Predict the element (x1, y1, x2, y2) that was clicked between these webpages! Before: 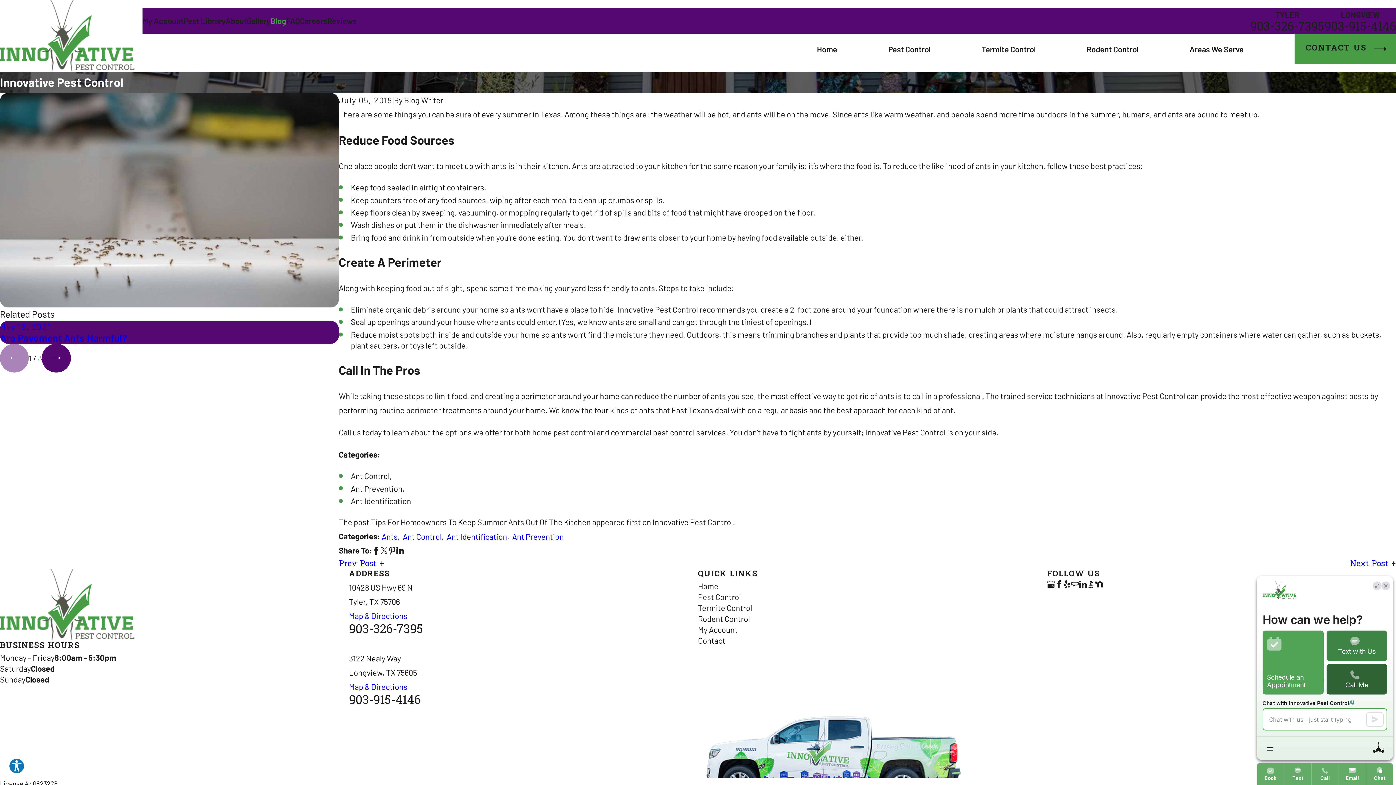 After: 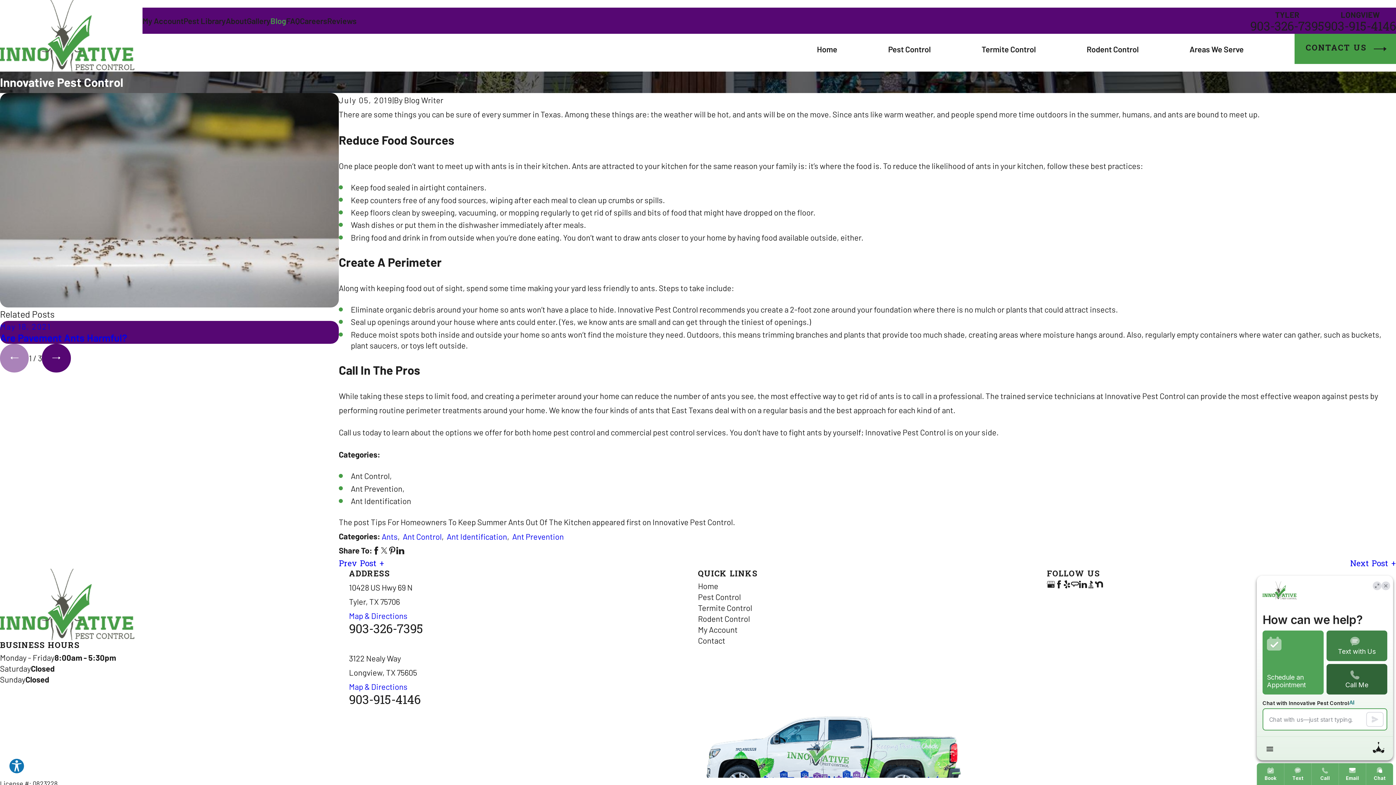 Action: label: Angi bbox: (1071, 580, 1079, 588)